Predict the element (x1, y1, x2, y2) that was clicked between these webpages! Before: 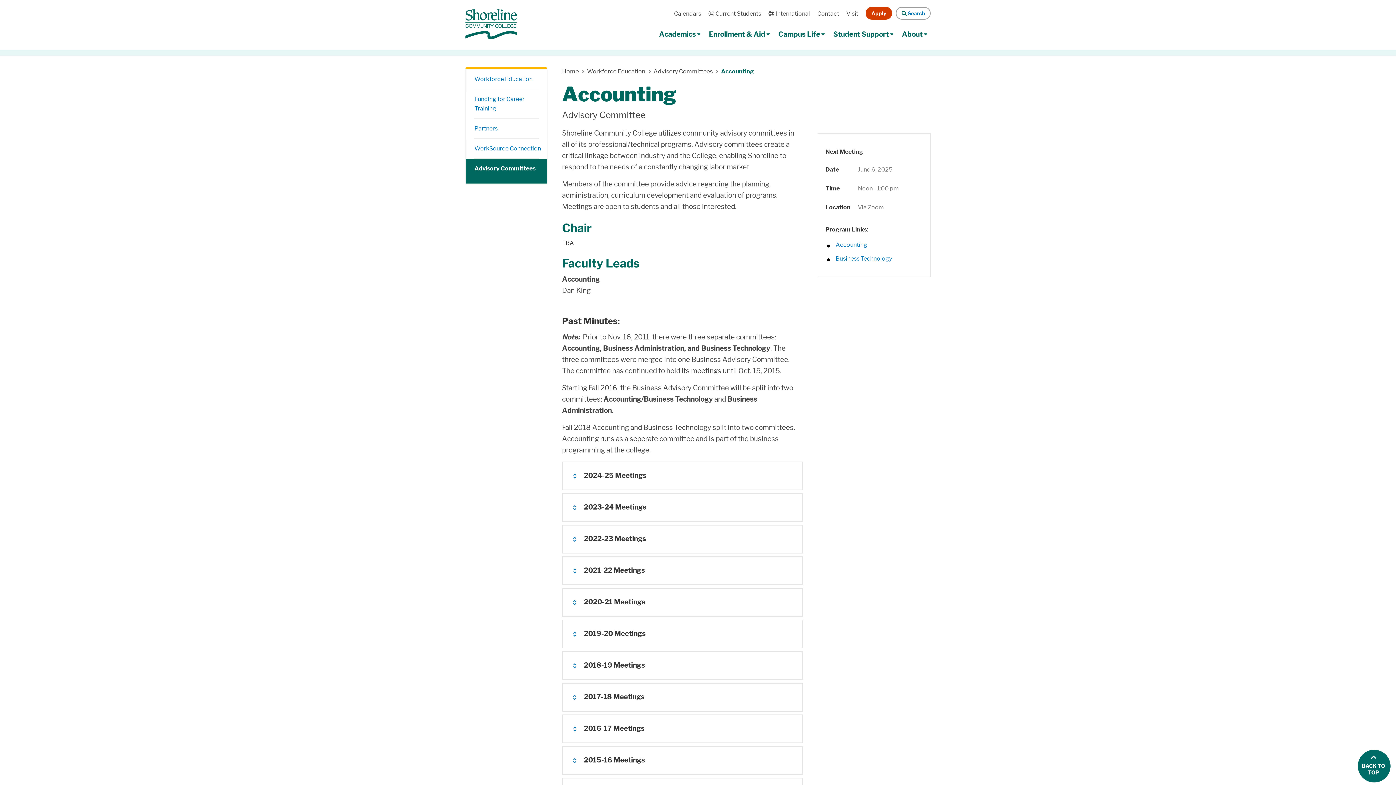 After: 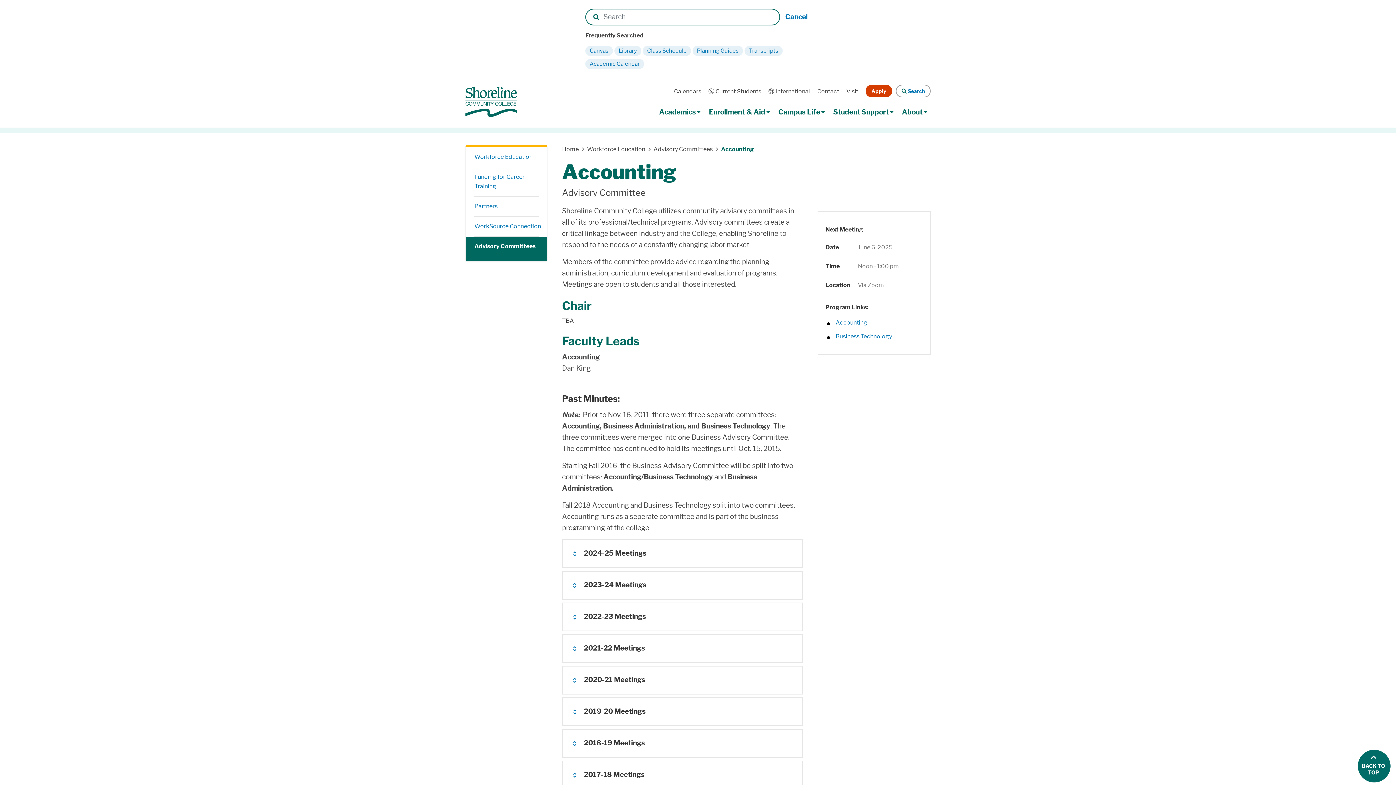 Action: bbox: (896, 6, 930, 19) label: Search
 Search